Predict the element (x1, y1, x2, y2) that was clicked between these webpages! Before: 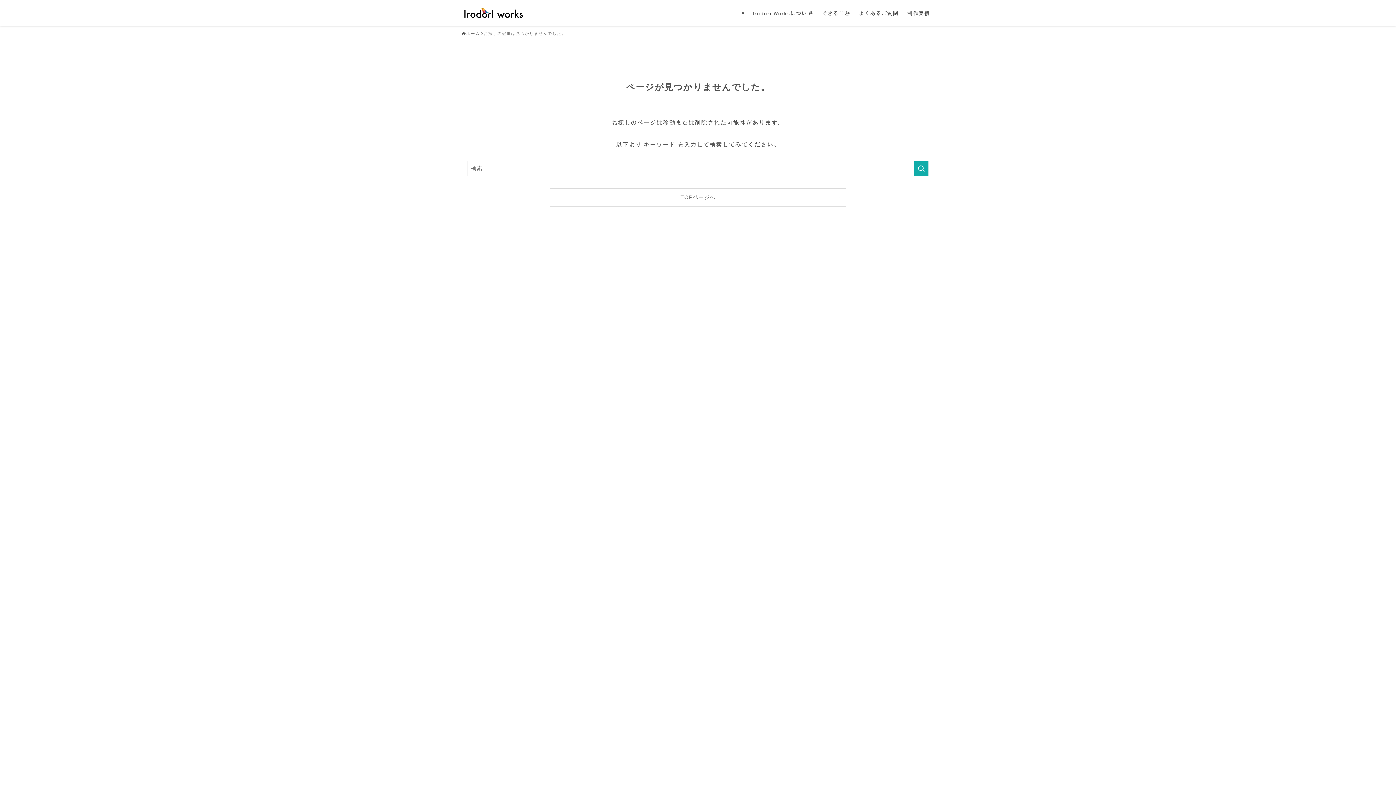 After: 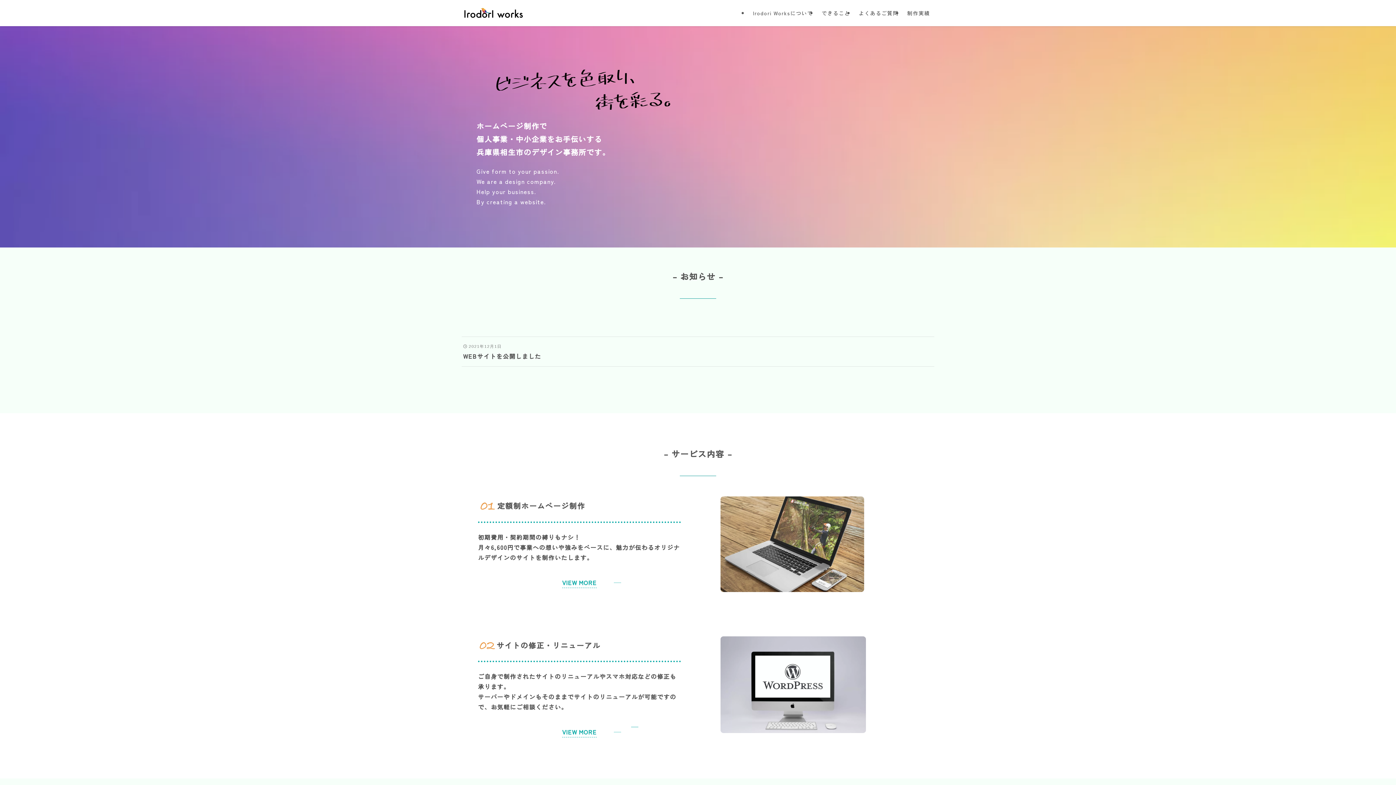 Action: bbox: (461, 5, 527, 20)